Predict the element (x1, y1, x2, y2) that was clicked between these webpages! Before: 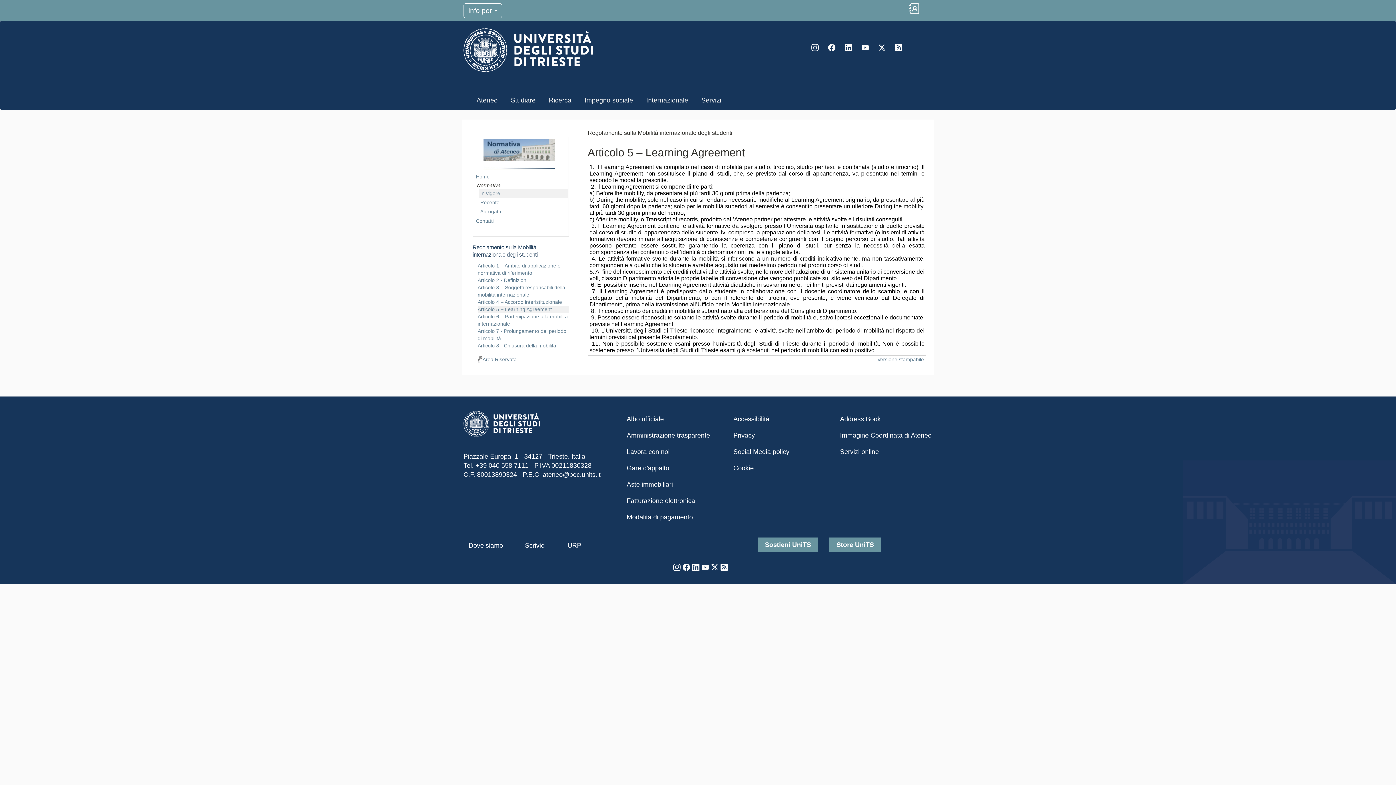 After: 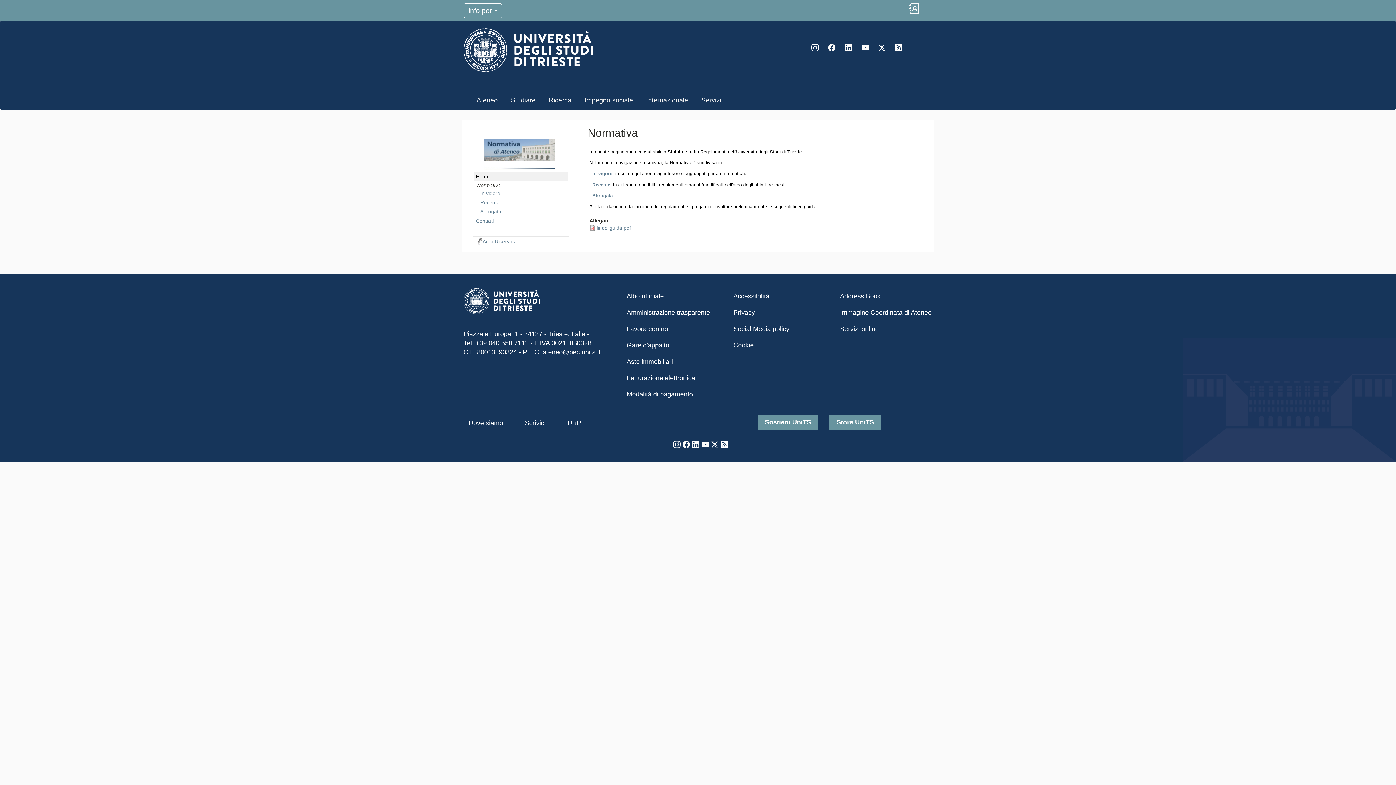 Action: label: Home bbox: (474, 172, 568, 181)